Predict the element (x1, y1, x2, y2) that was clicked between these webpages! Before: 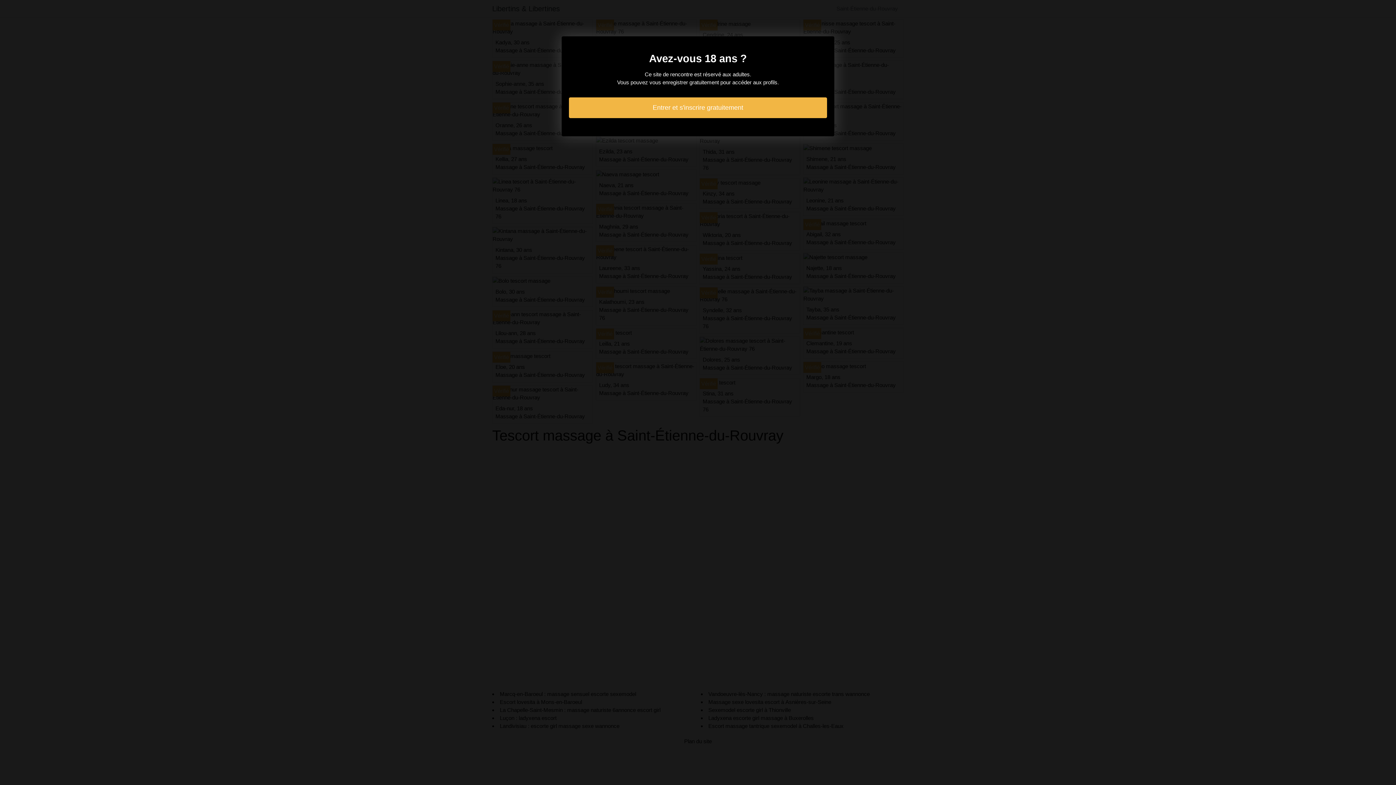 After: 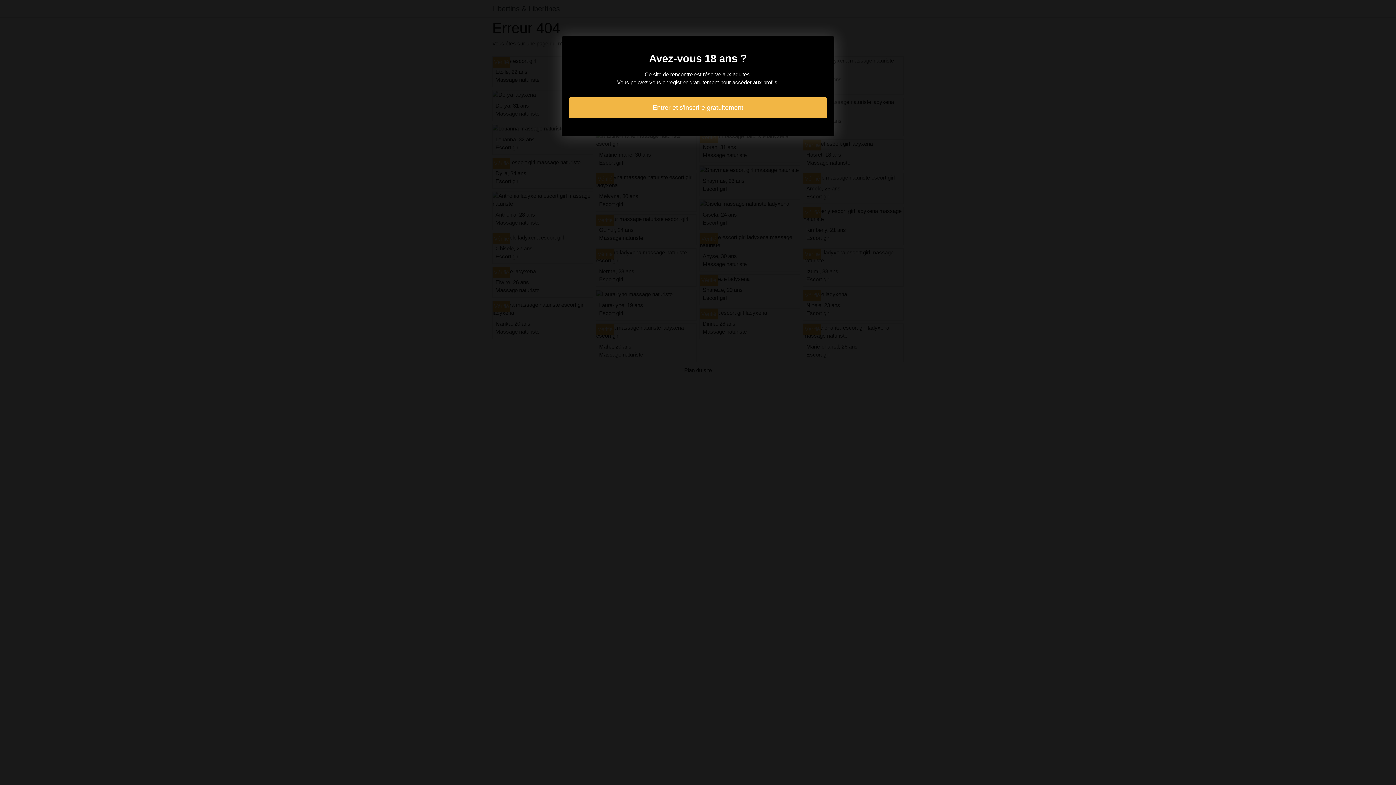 Action: bbox: (569, 97, 827, 118) label: Entrer et s'inscrire gratuitement